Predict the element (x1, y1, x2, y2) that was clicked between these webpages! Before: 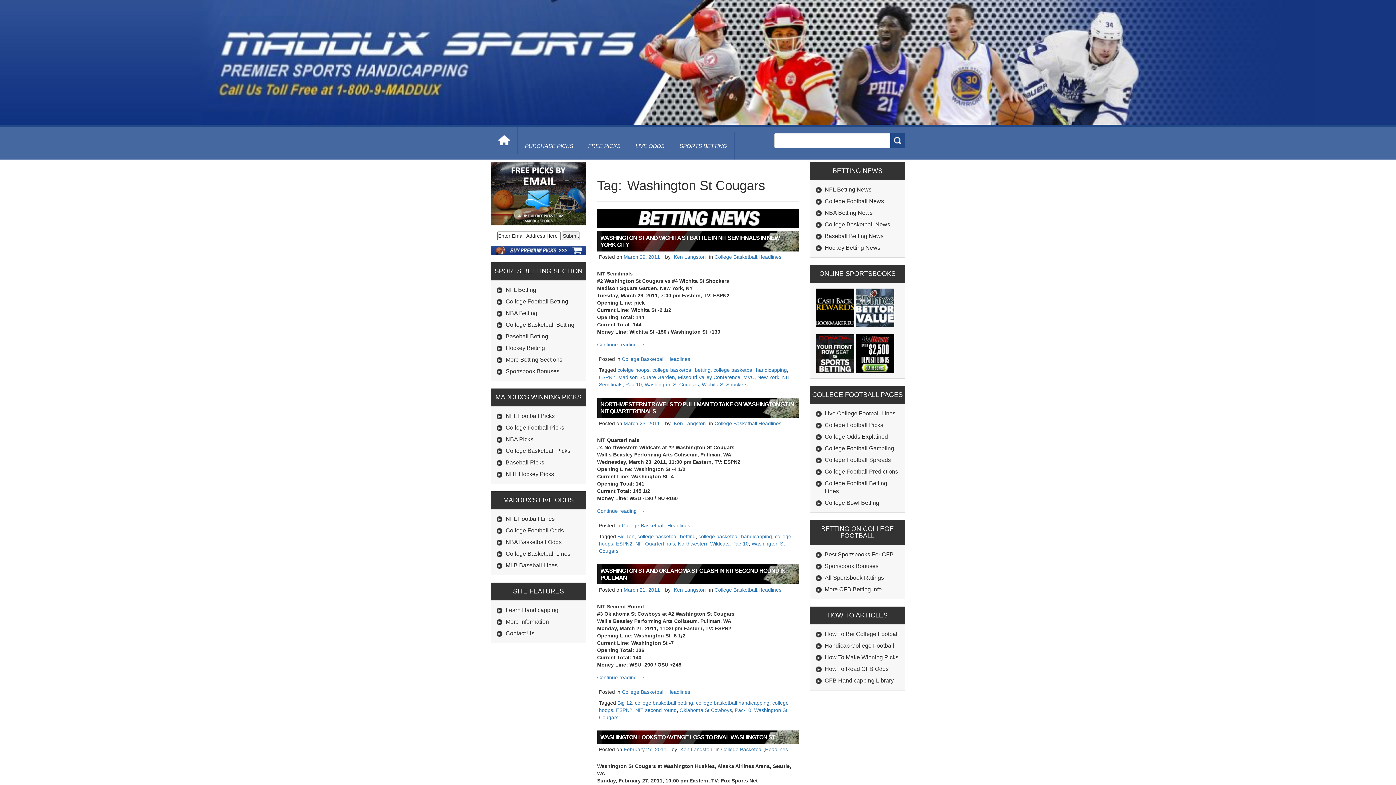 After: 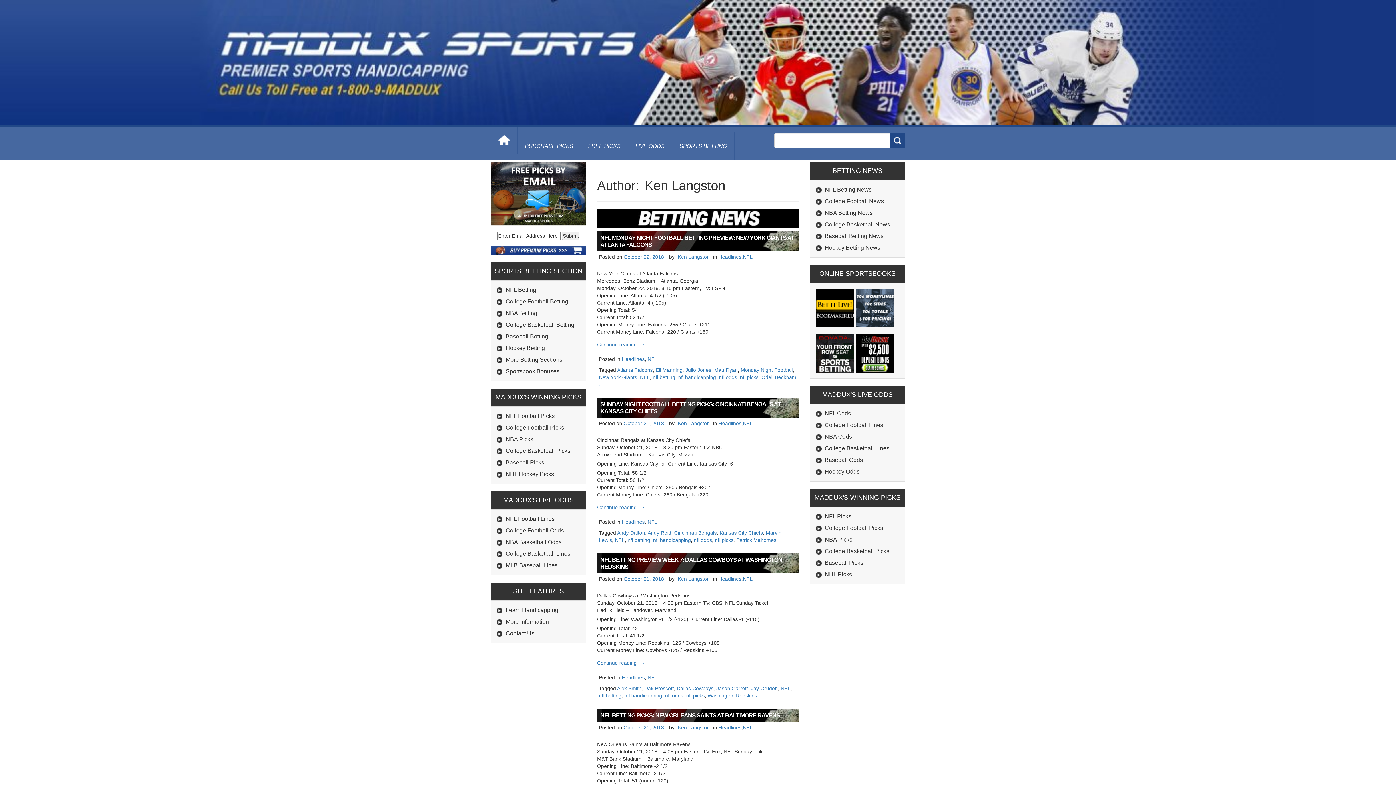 Action: label: Ken Langston bbox: (680, 746, 712, 752)